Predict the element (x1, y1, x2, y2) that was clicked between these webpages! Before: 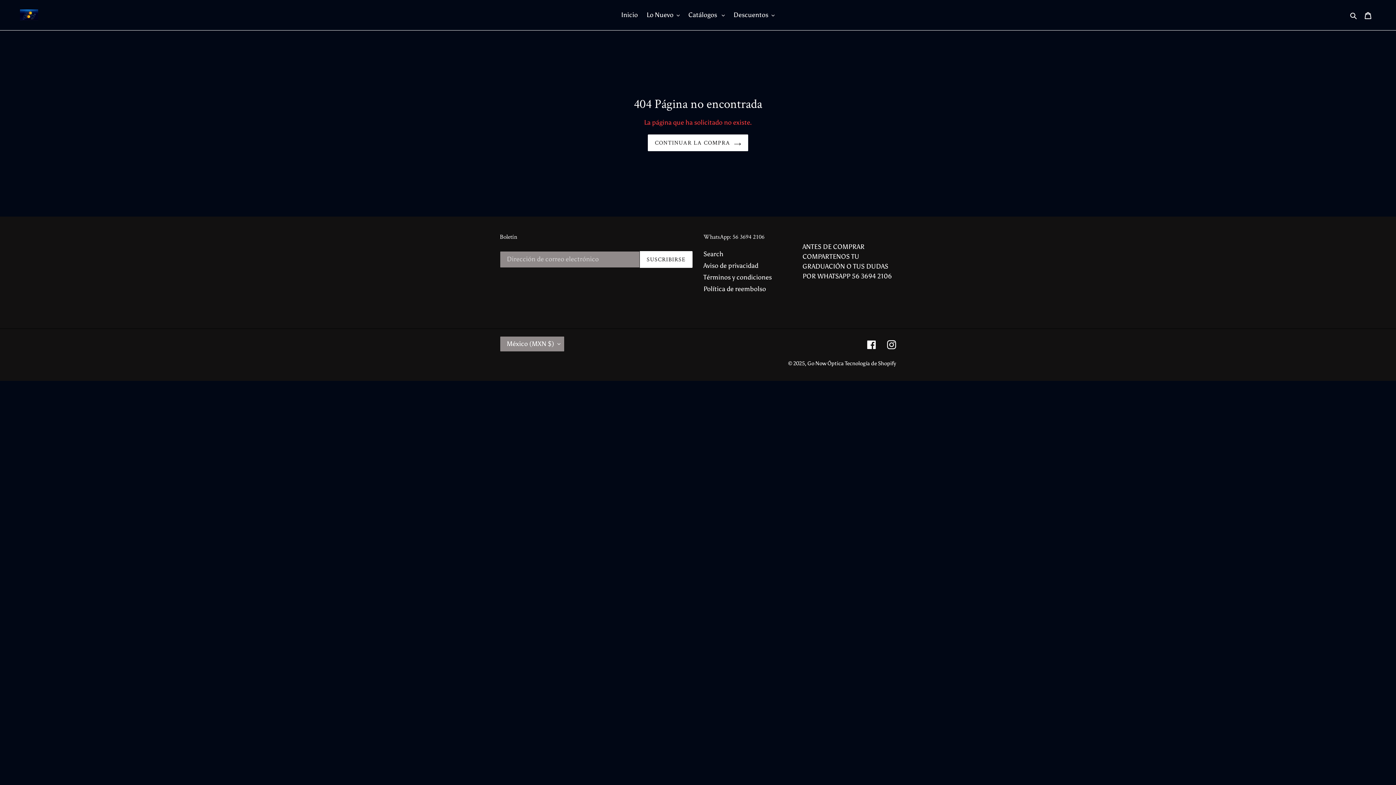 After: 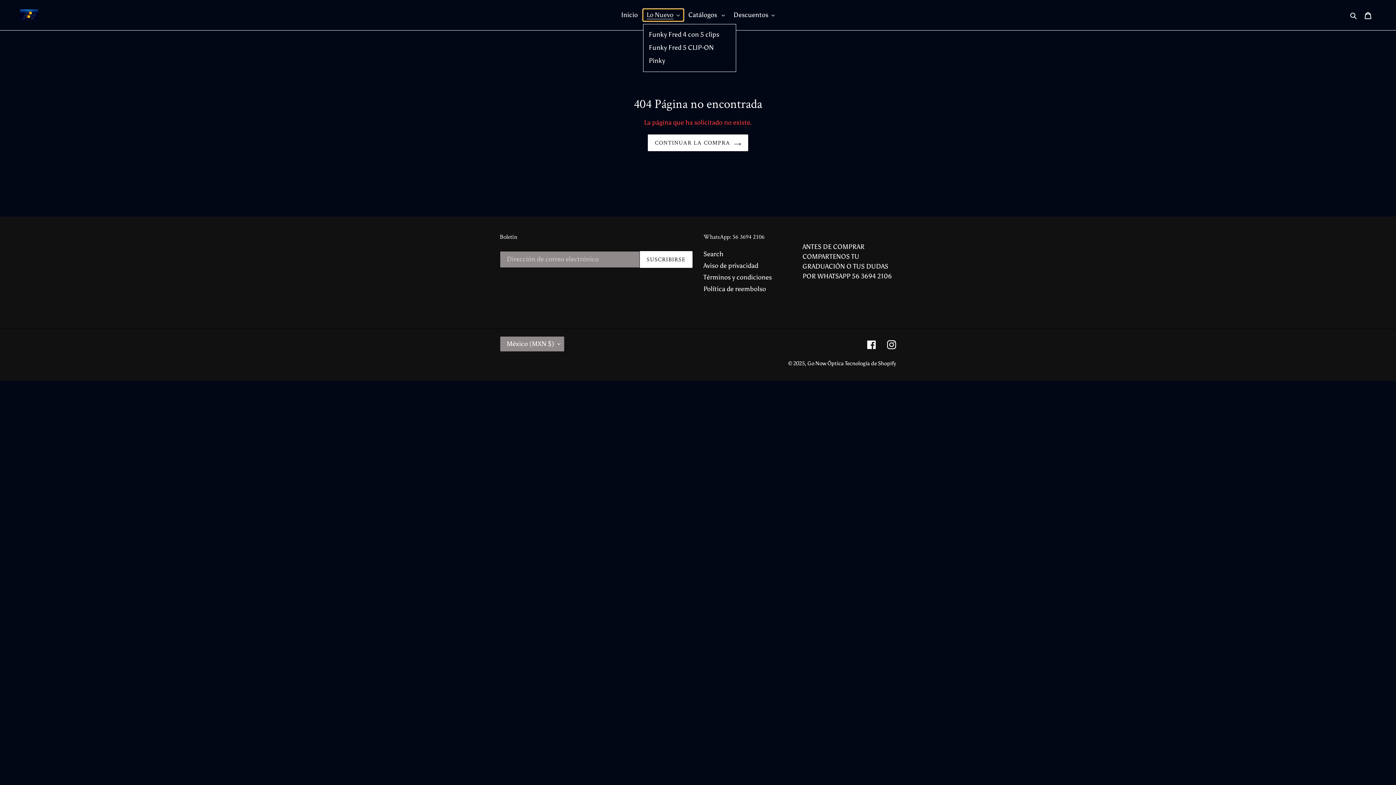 Action: bbox: (643, 9, 683, 21) label: Lo Nuevo